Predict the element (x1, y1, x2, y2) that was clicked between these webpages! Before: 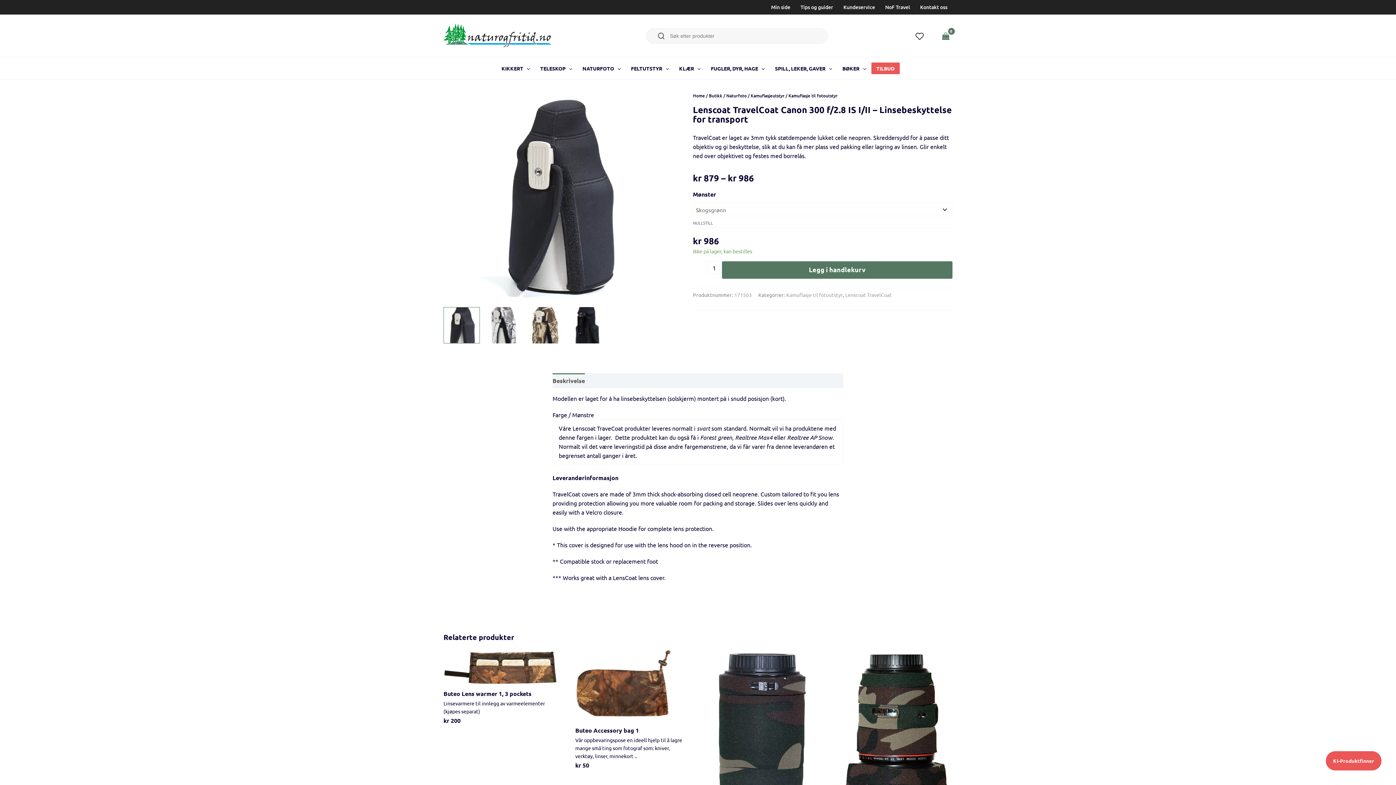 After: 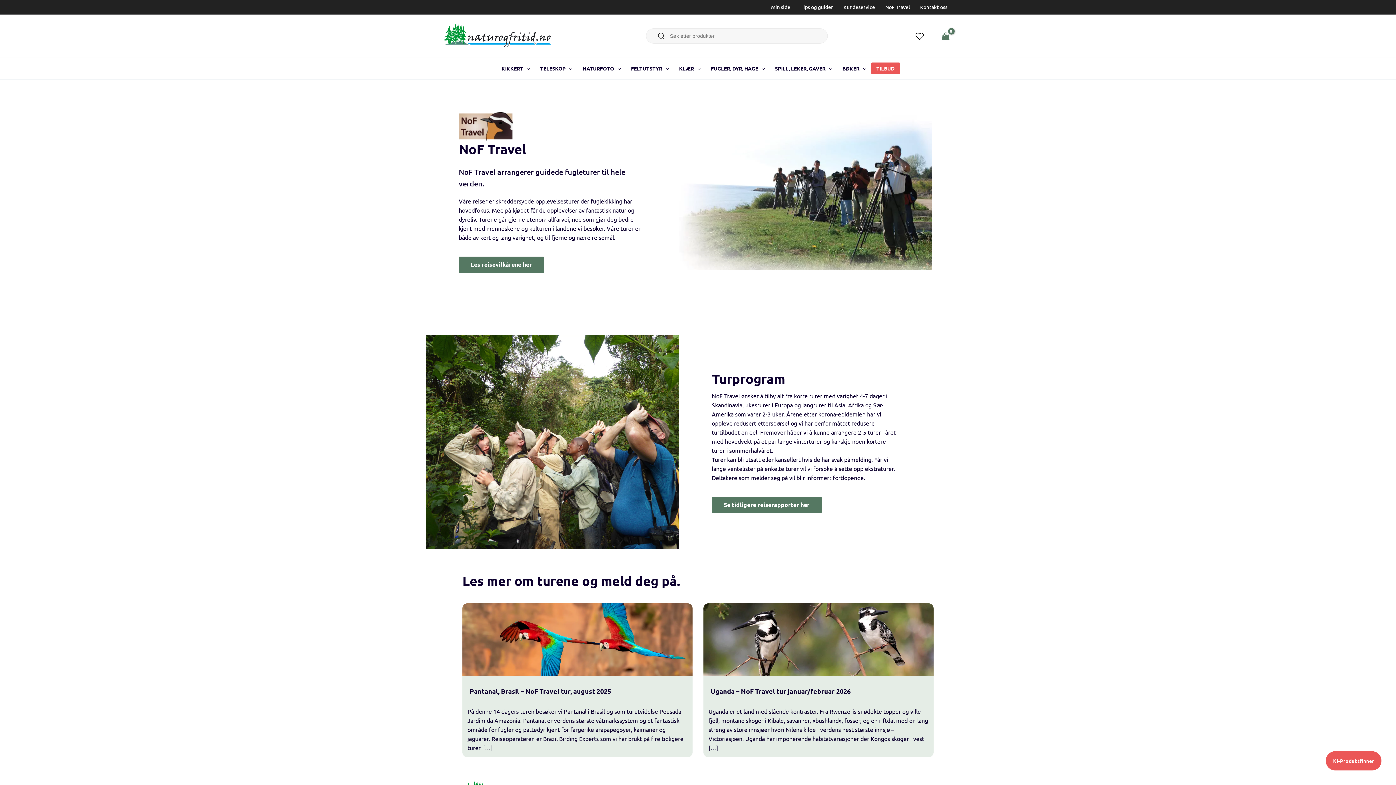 Action: bbox: (880, 0, 915, 14) label: NoF Travel